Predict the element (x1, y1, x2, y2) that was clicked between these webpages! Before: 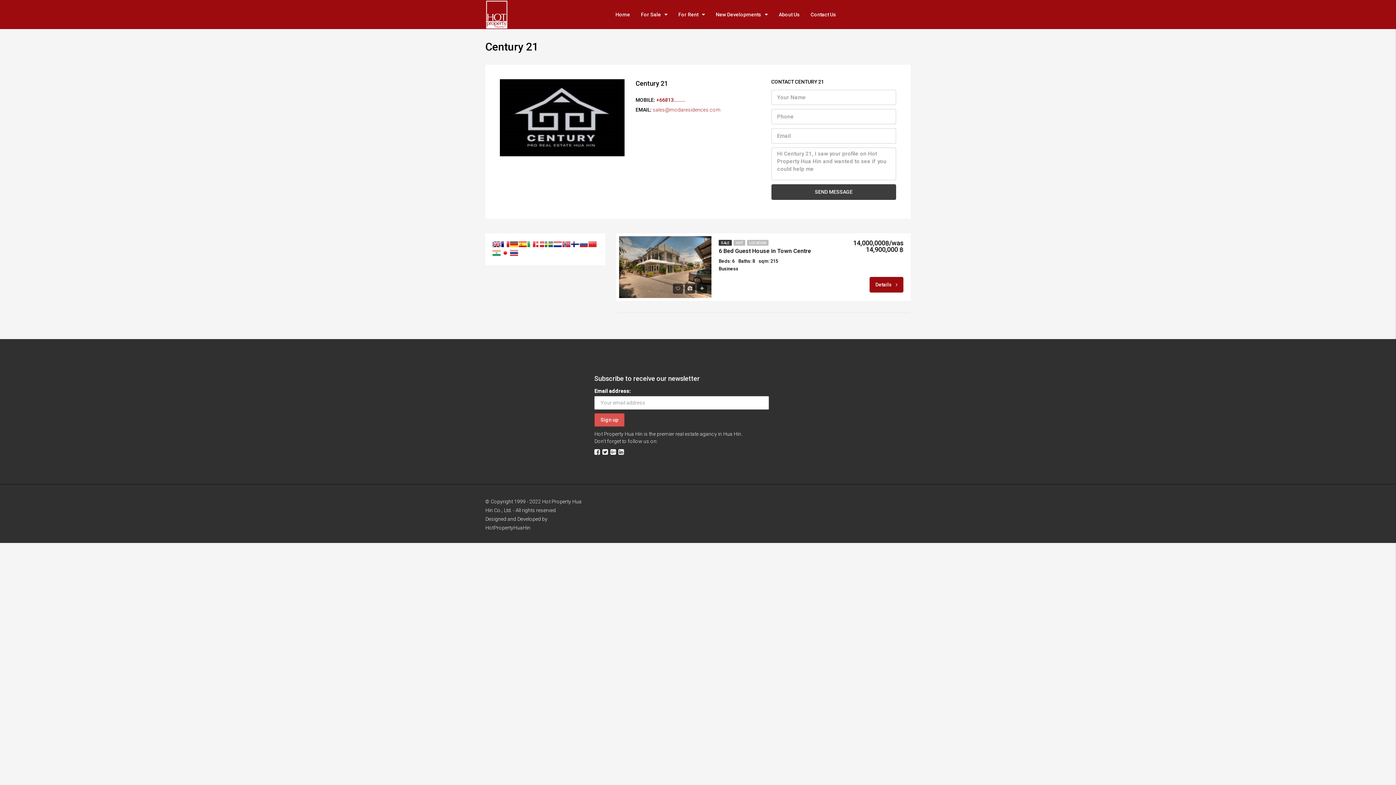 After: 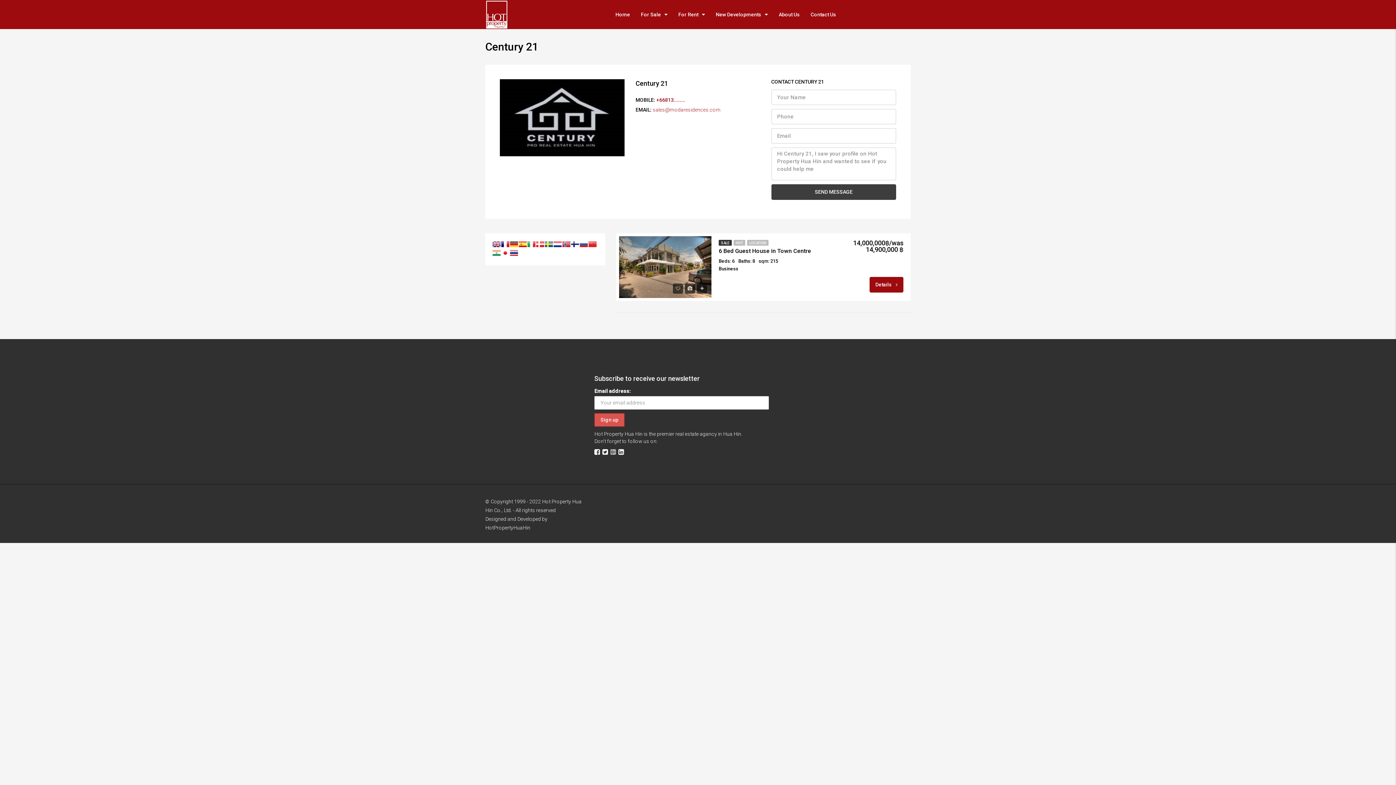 Action: bbox: (610, 448, 616, 456)